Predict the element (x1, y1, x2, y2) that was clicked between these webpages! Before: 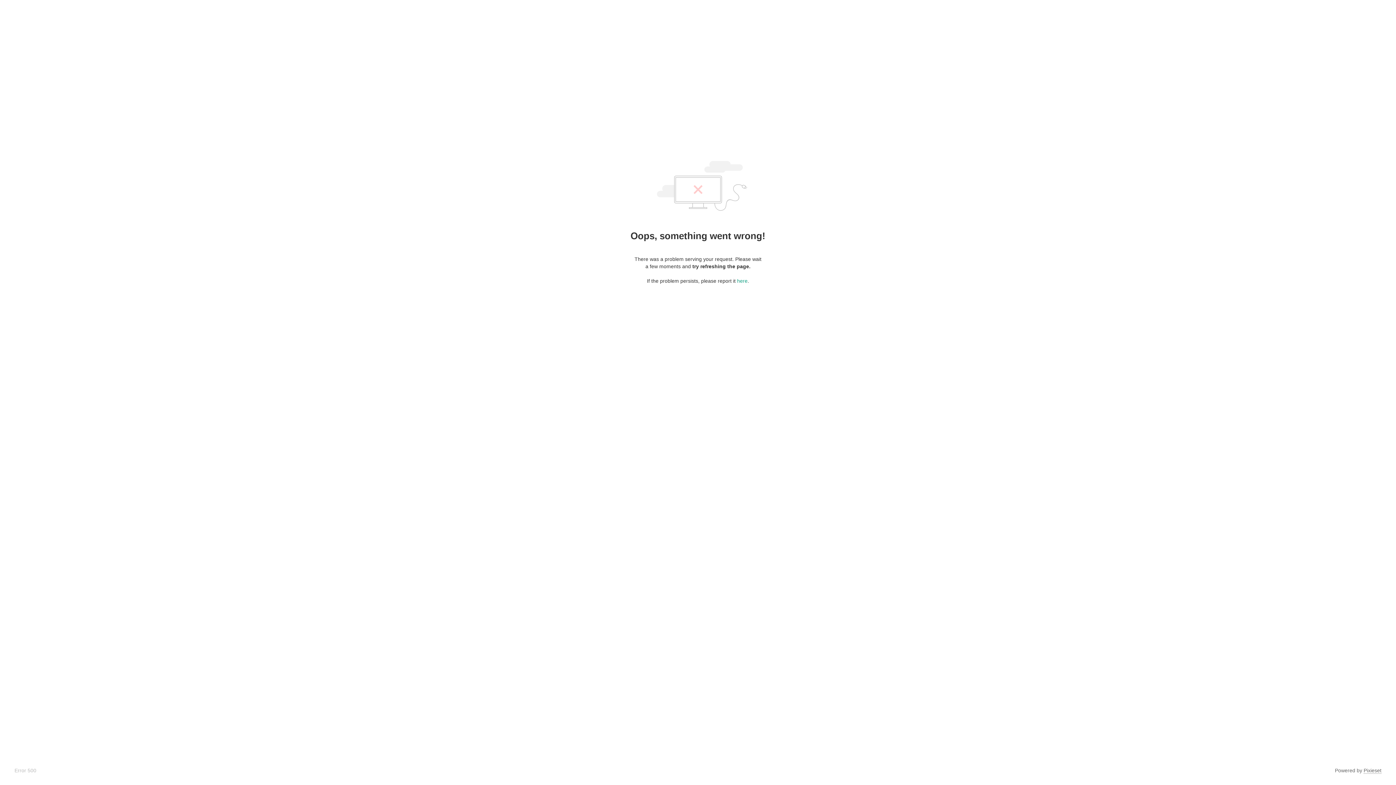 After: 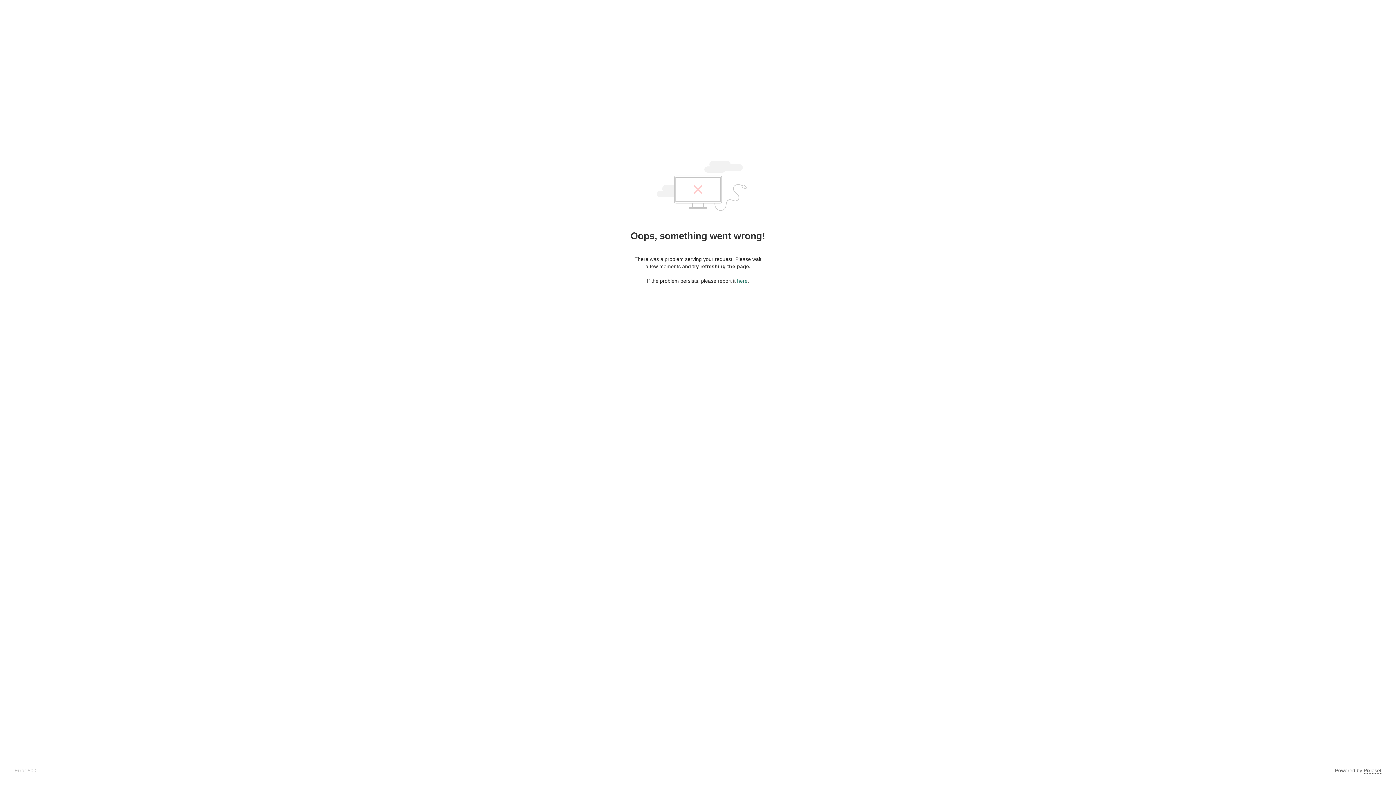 Action: label: here bbox: (737, 278, 747, 284)